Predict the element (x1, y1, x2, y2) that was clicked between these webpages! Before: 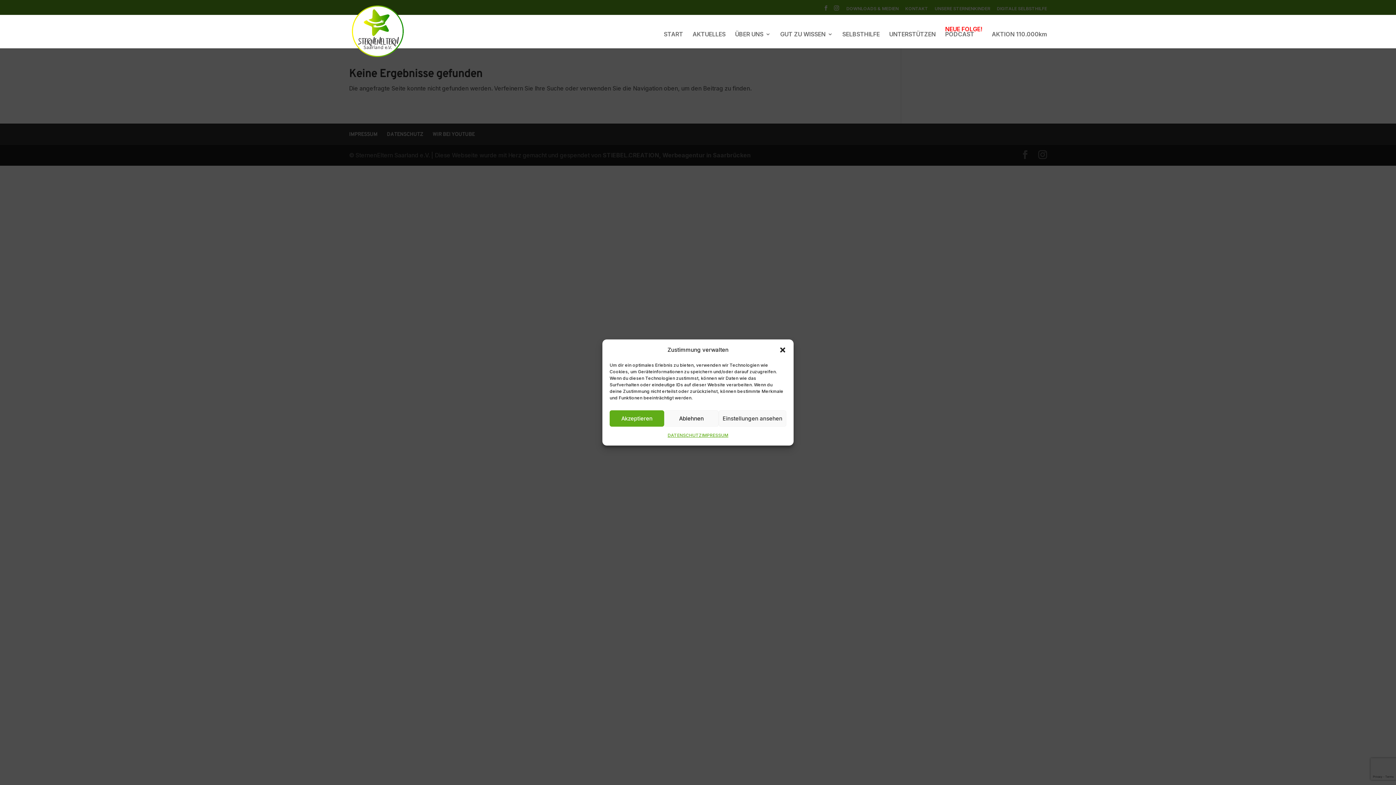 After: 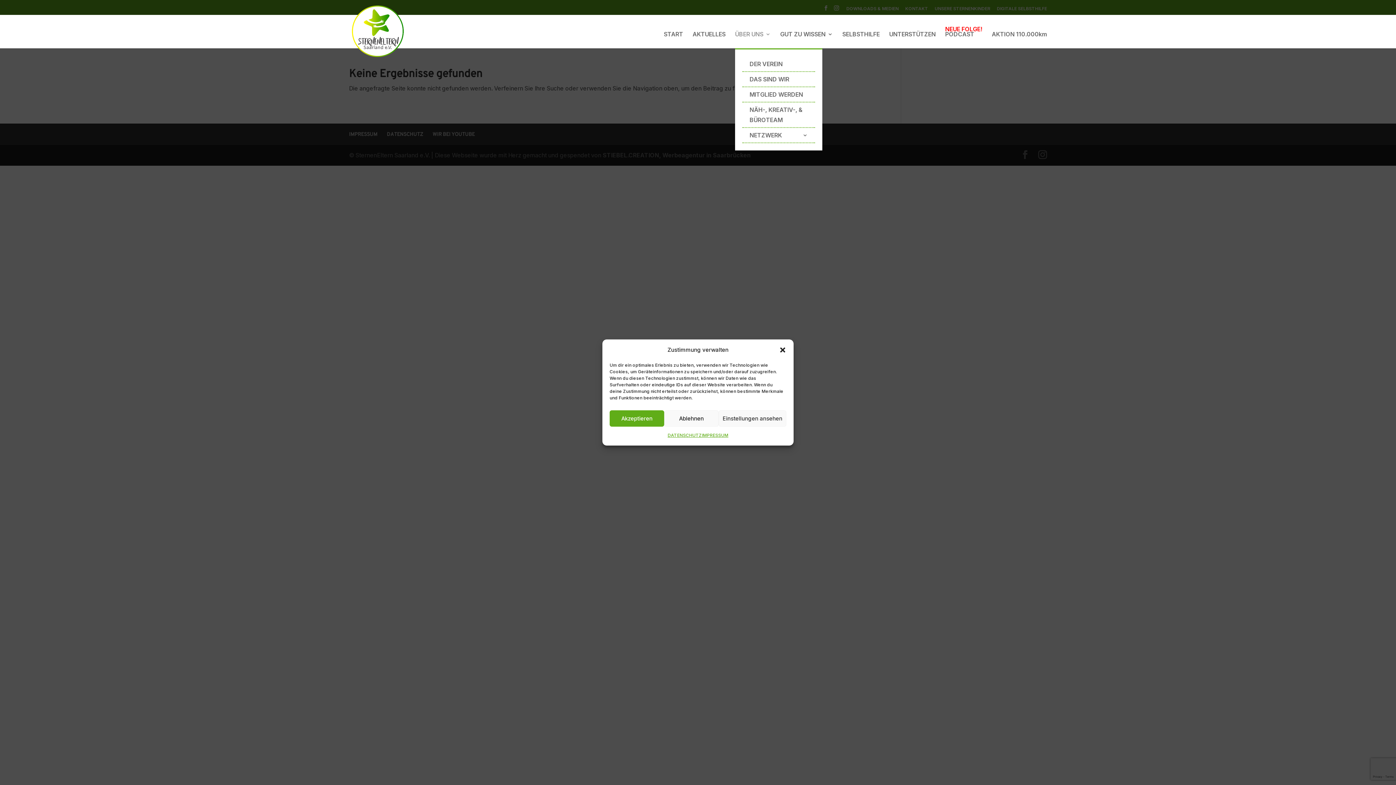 Action: bbox: (735, 31, 770, 48) label: ÜBER UNS